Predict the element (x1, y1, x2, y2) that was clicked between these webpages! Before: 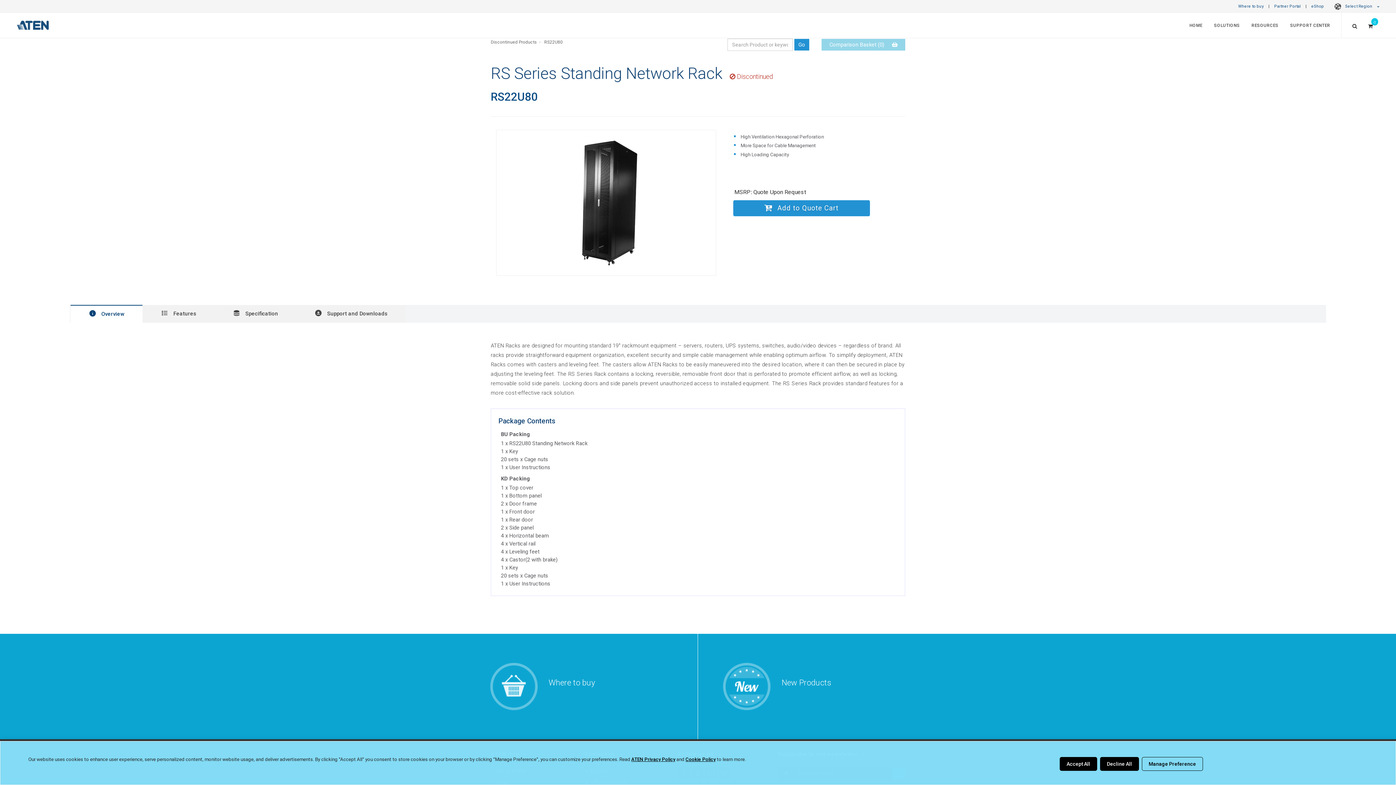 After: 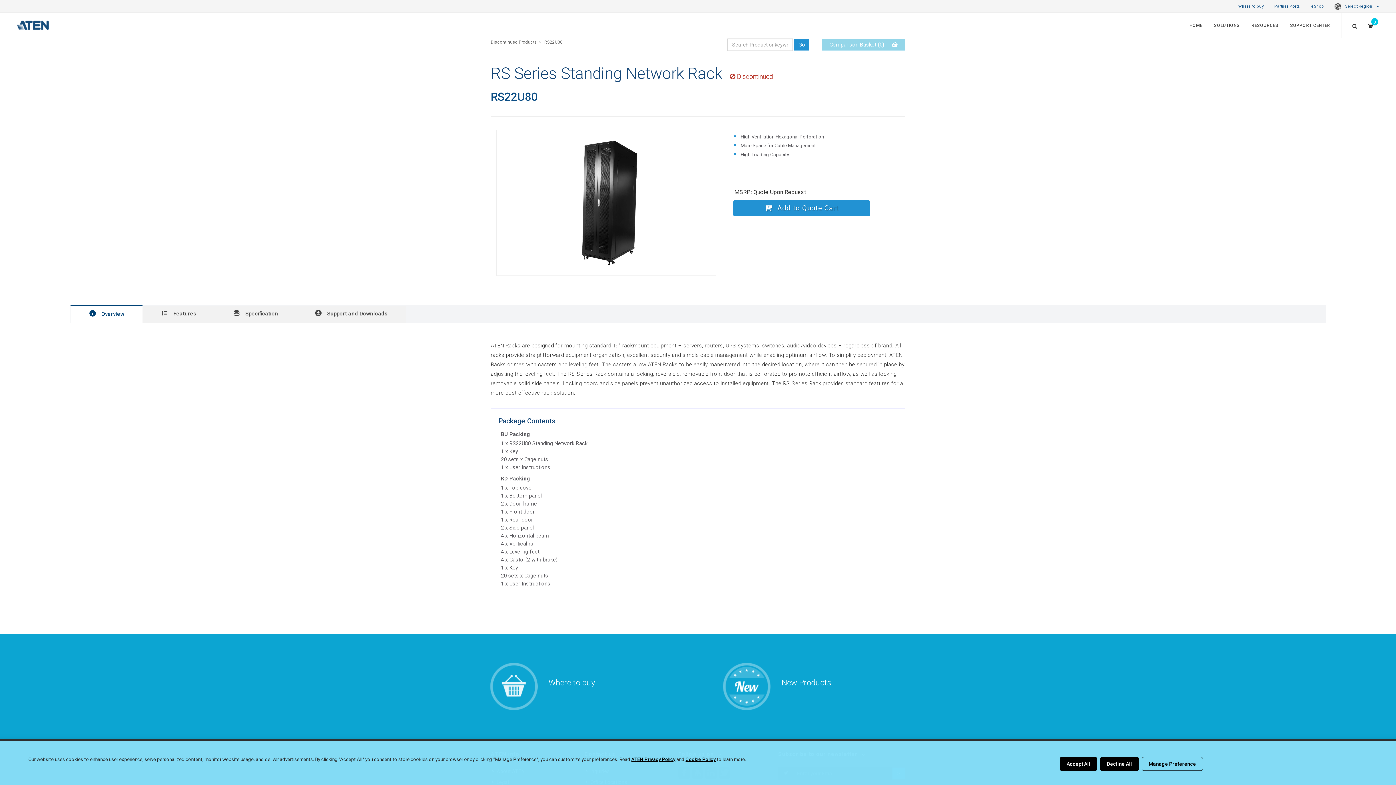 Action: label:  Overview bbox: (70, 306, 142, 323)